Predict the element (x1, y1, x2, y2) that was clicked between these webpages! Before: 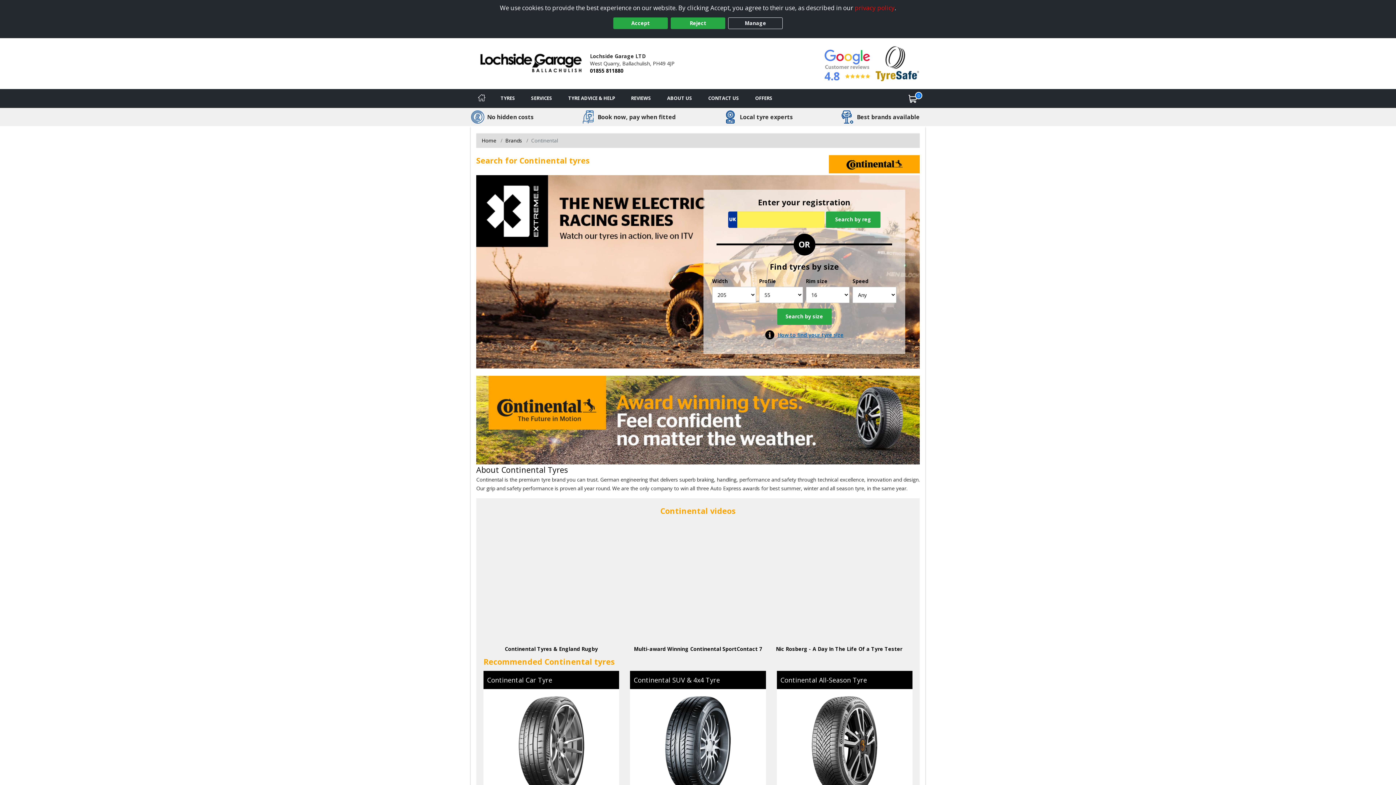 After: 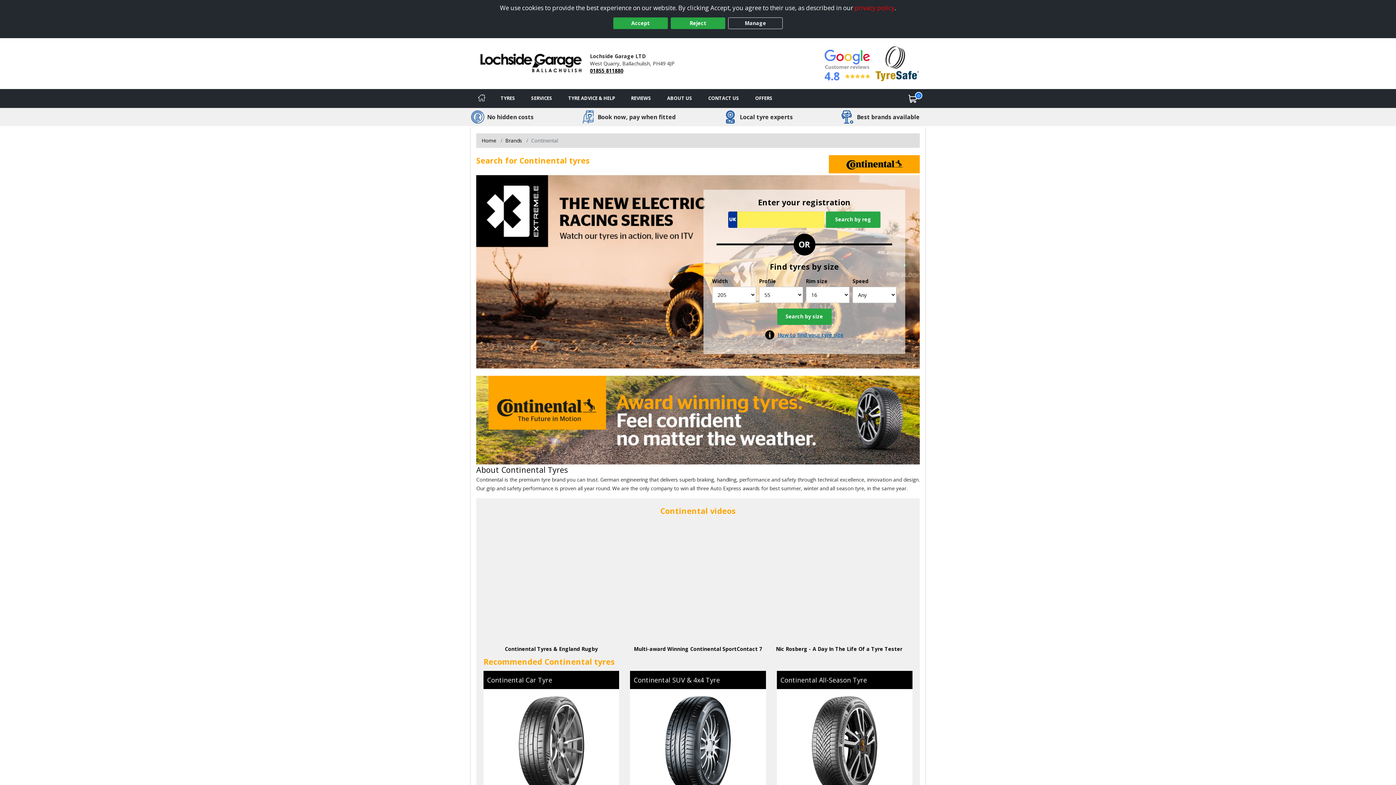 Action: bbox: (590, 67, 623, 74) label: 01855 811880